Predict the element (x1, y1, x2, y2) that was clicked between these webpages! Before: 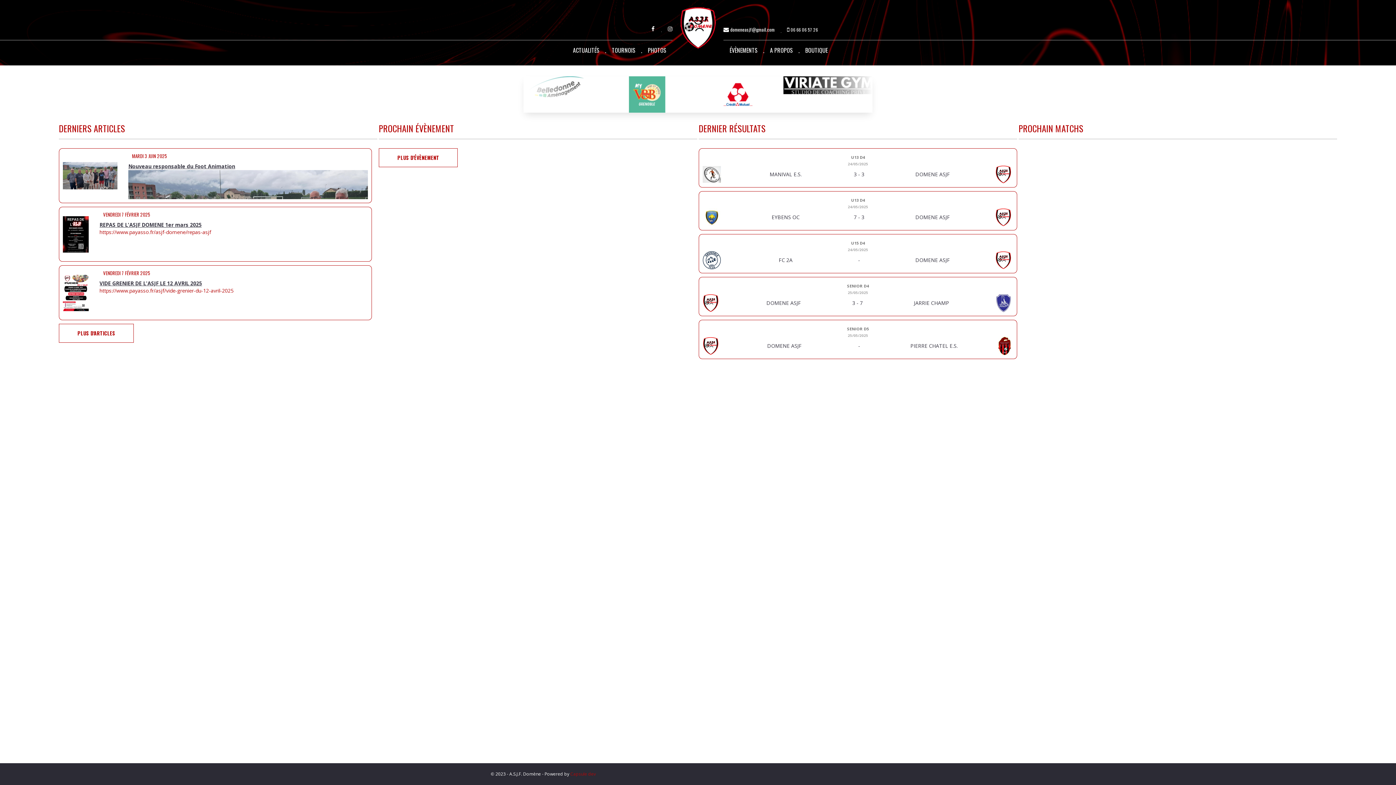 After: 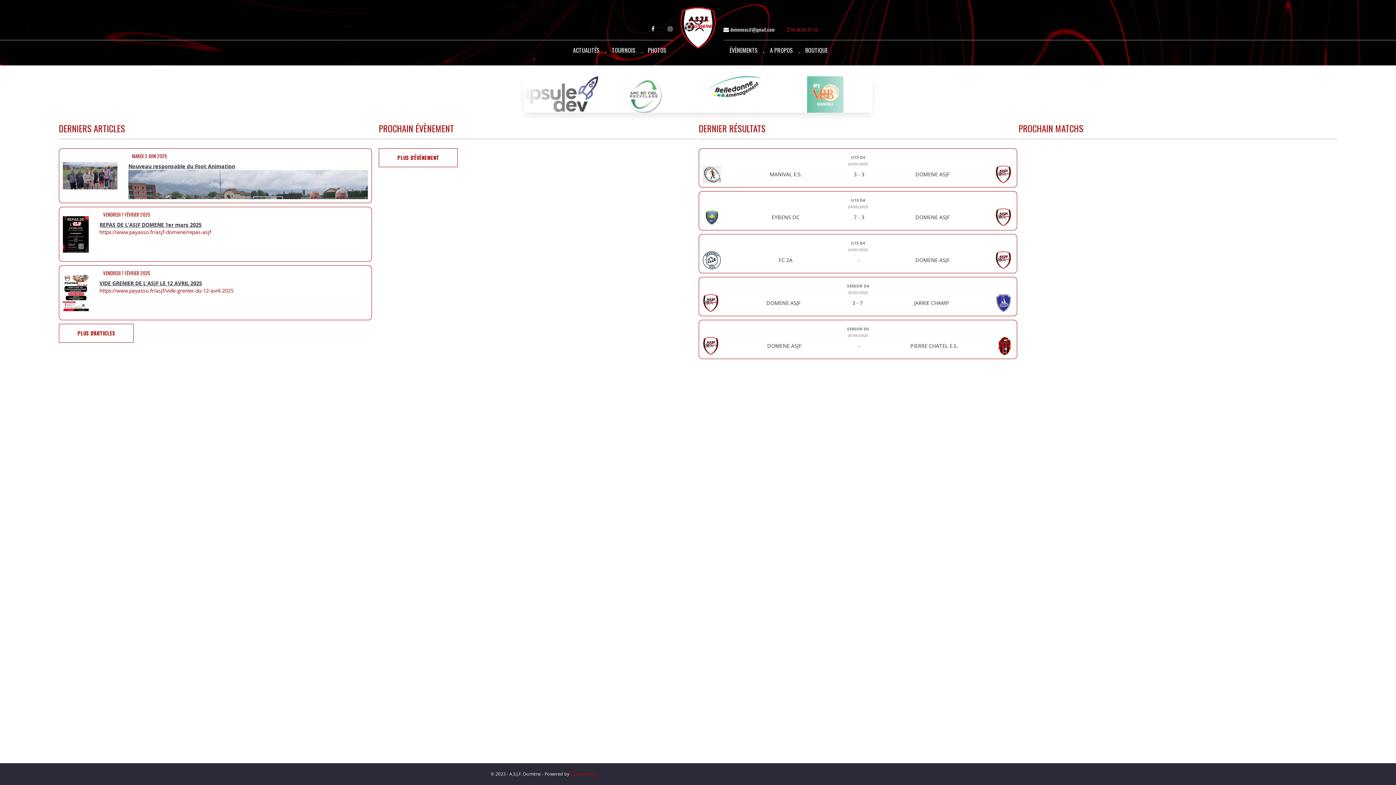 Action: bbox: (787, 26, 818, 32) label:  06 66 06 57 26